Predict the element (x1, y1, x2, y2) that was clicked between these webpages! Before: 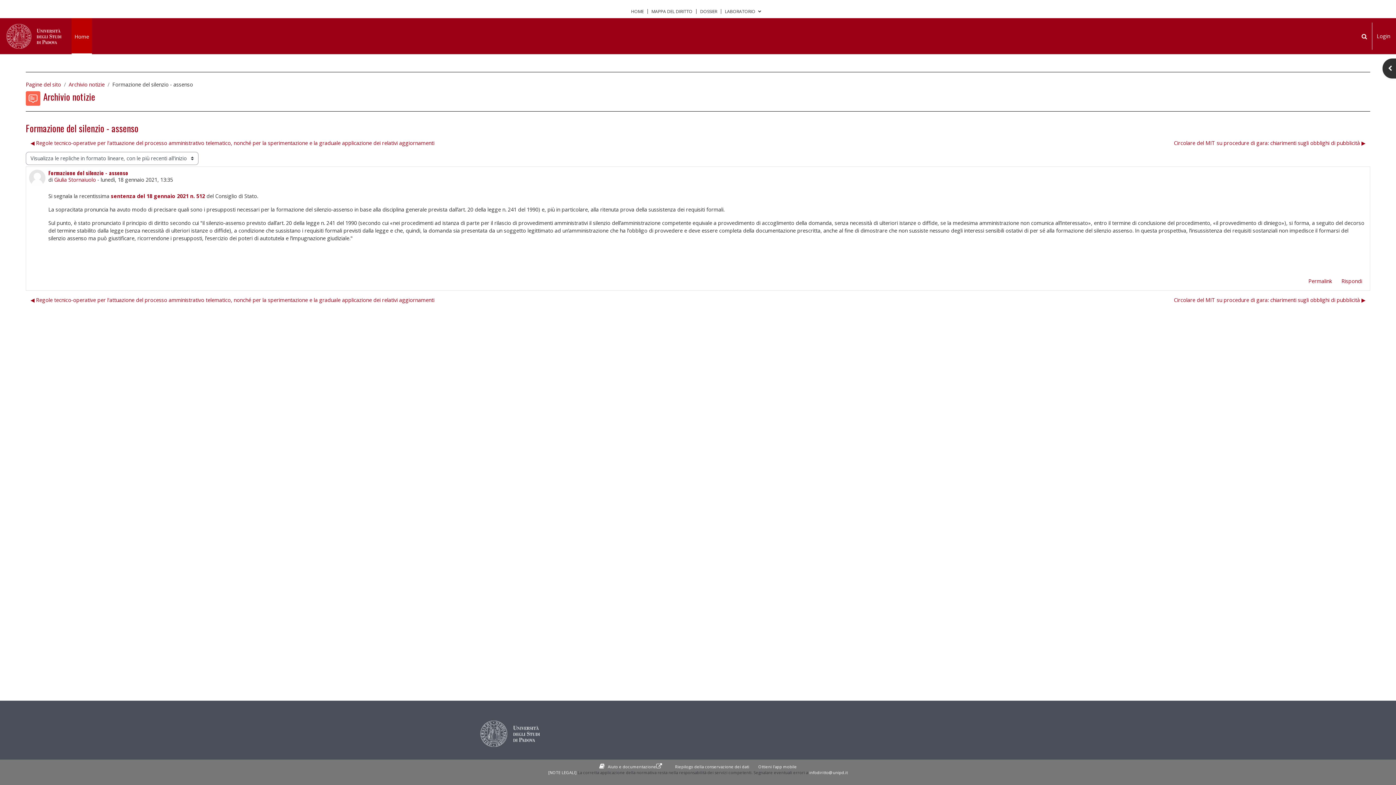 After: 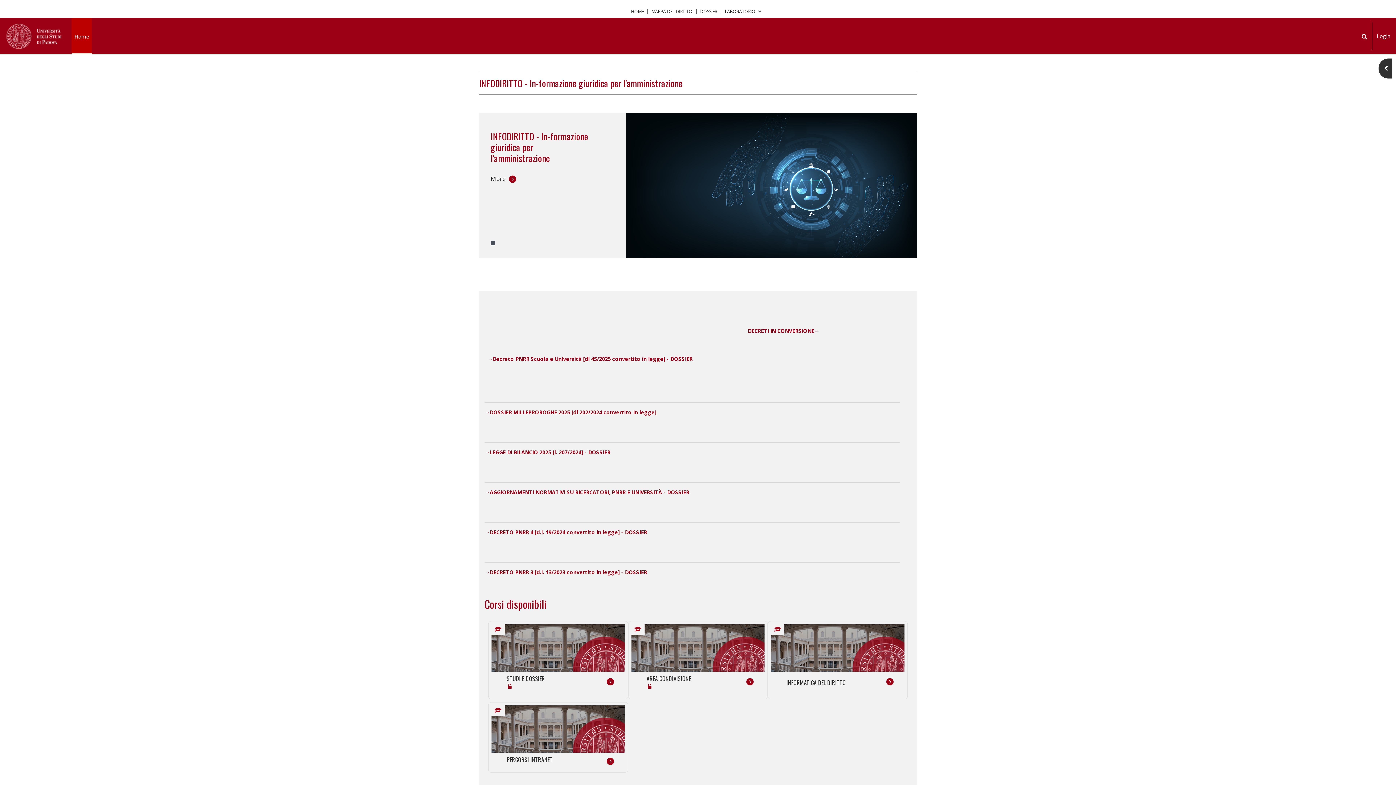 Action: label: Pagine del sito bbox: (25, 81, 61, 88)